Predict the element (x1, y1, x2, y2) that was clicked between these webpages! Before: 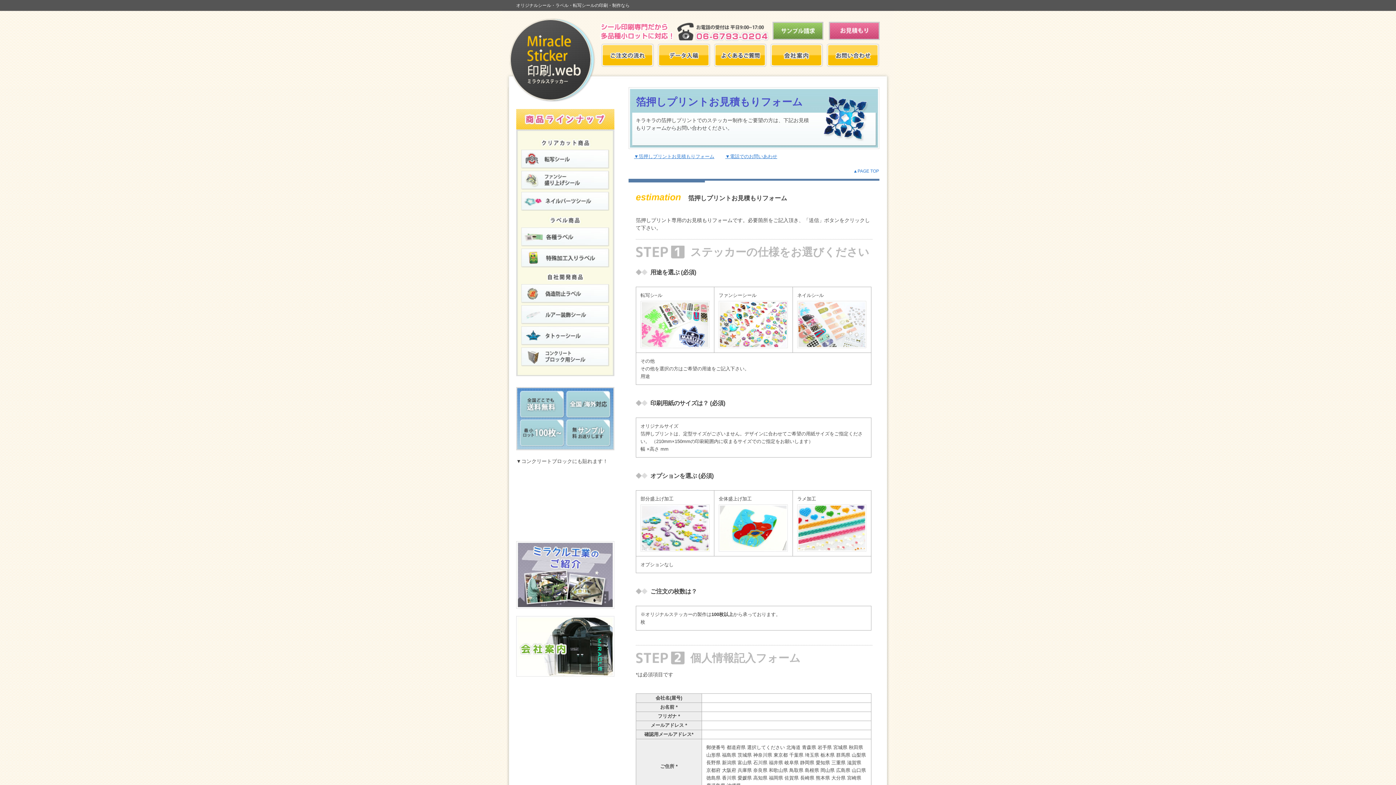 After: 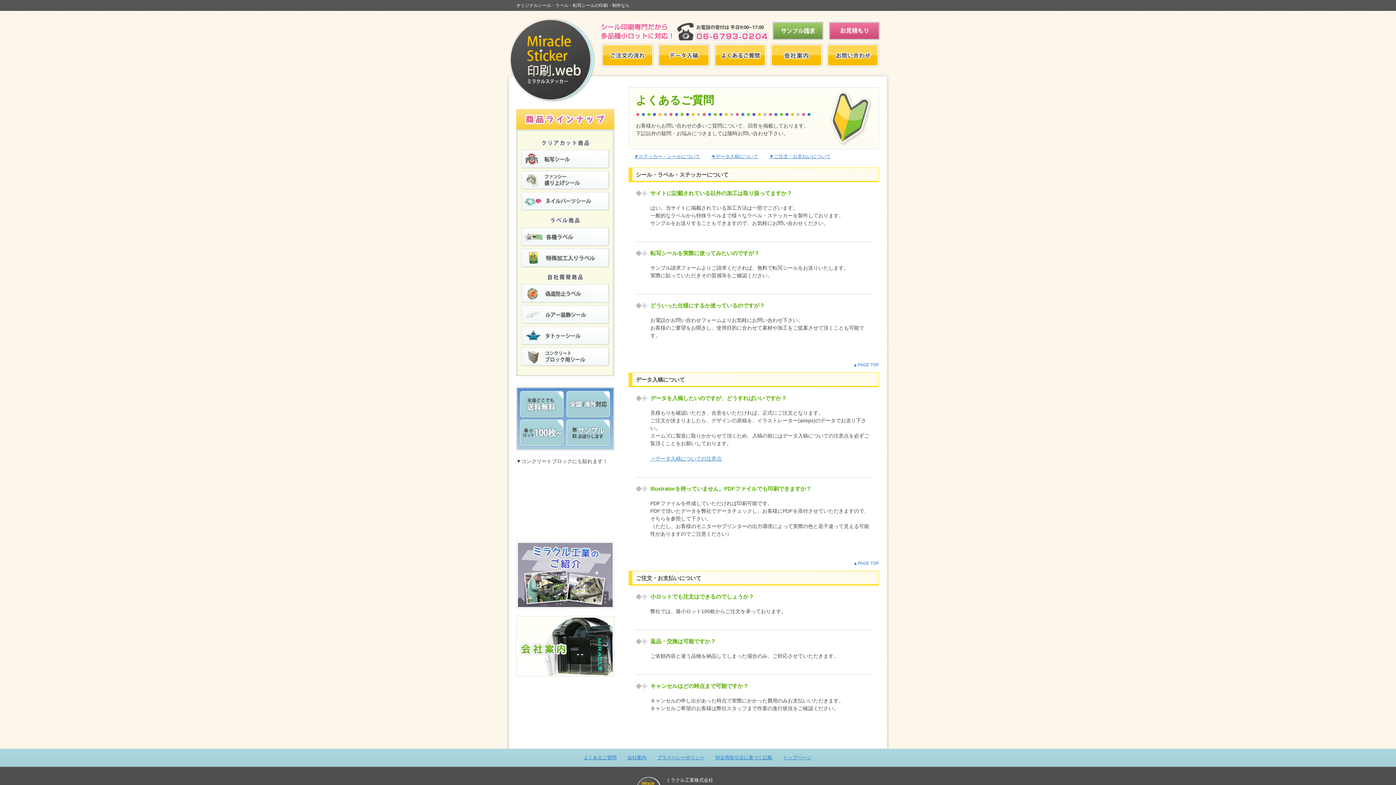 Action: bbox: (714, 62, 767, 68)